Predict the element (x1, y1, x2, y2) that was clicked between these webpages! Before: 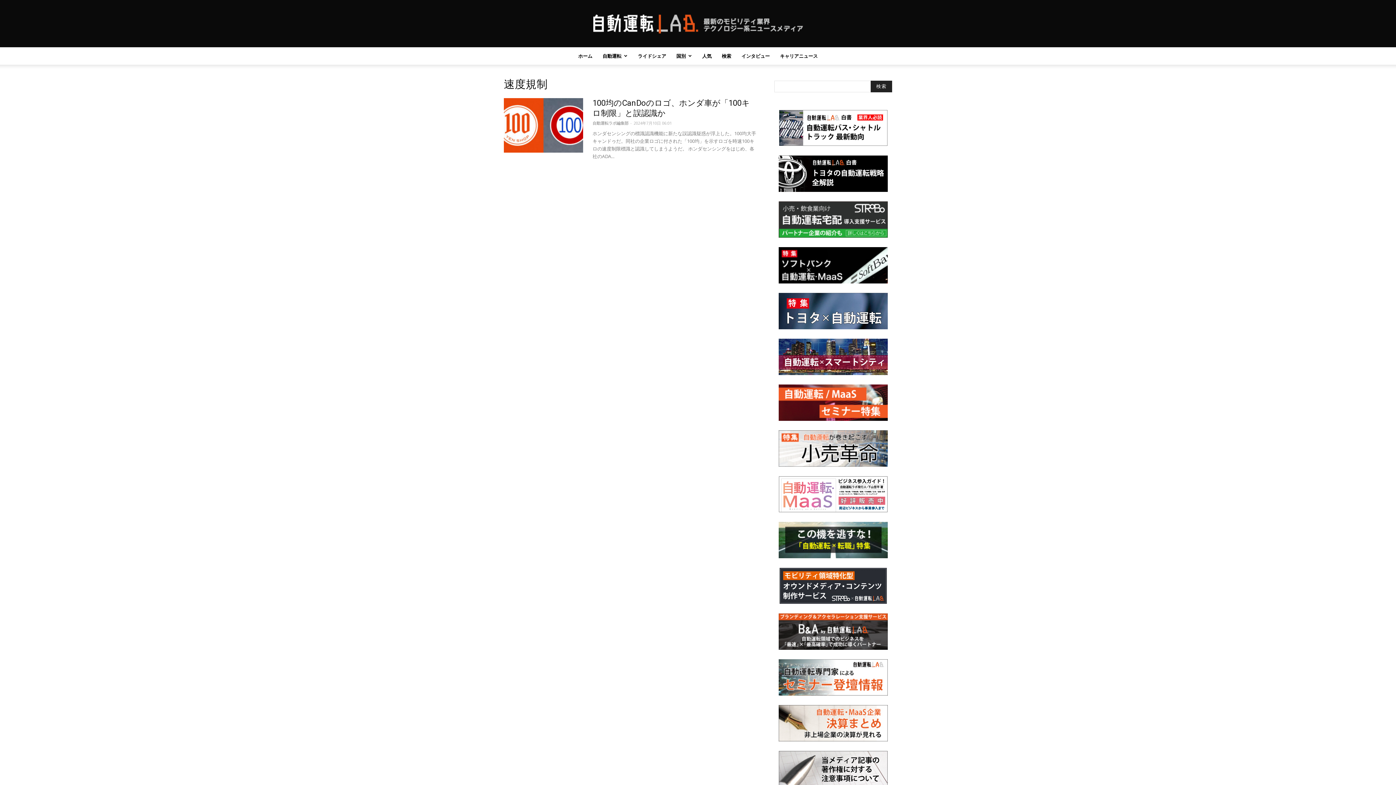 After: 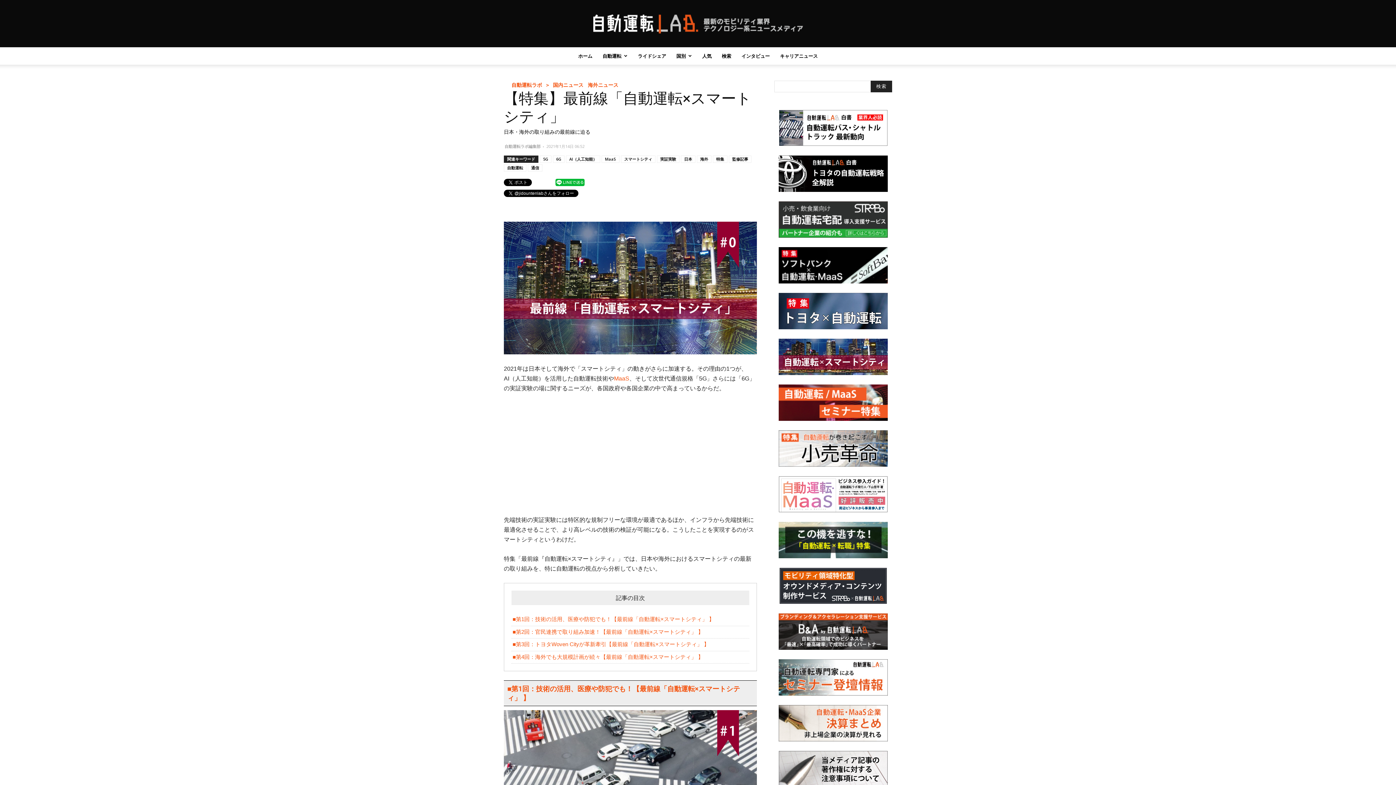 Action: bbox: (778, 369, 888, 376)